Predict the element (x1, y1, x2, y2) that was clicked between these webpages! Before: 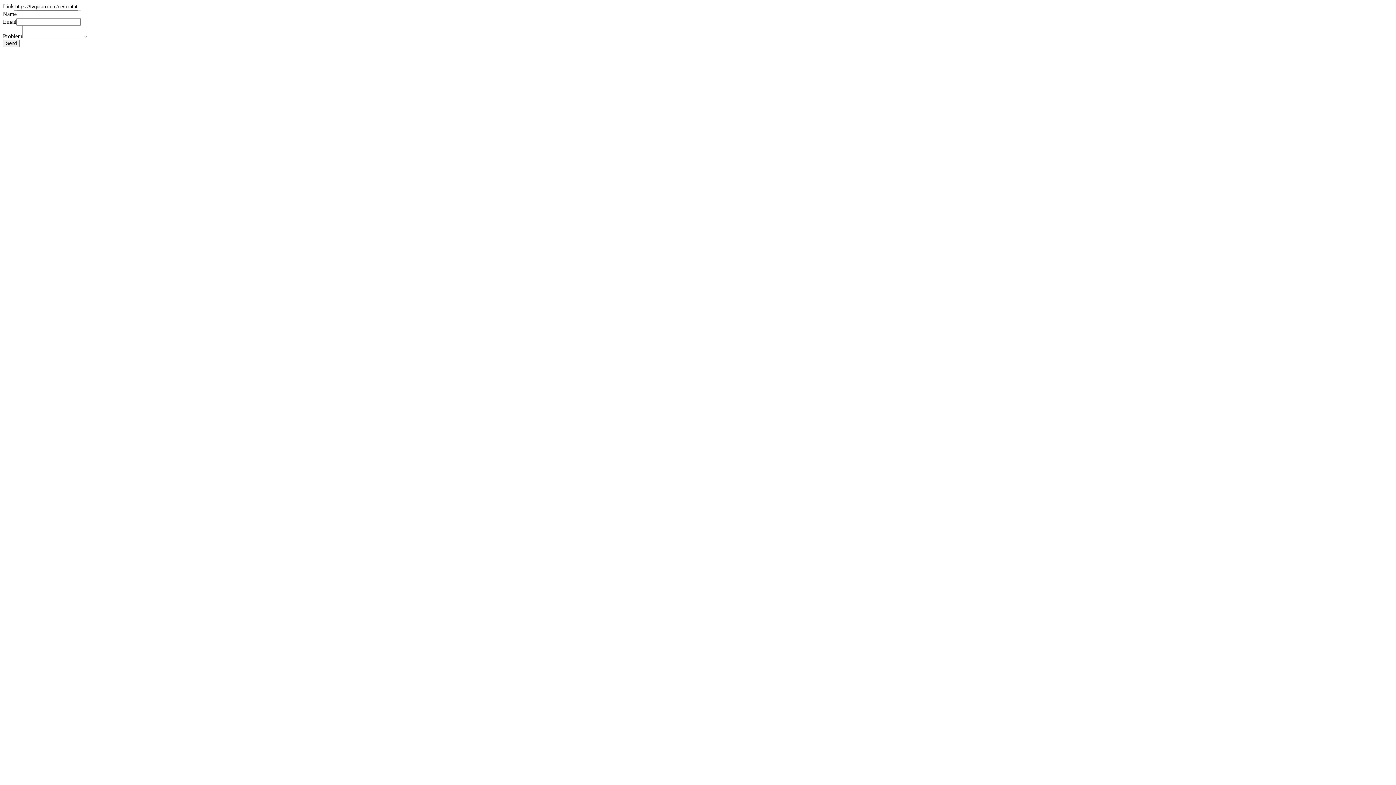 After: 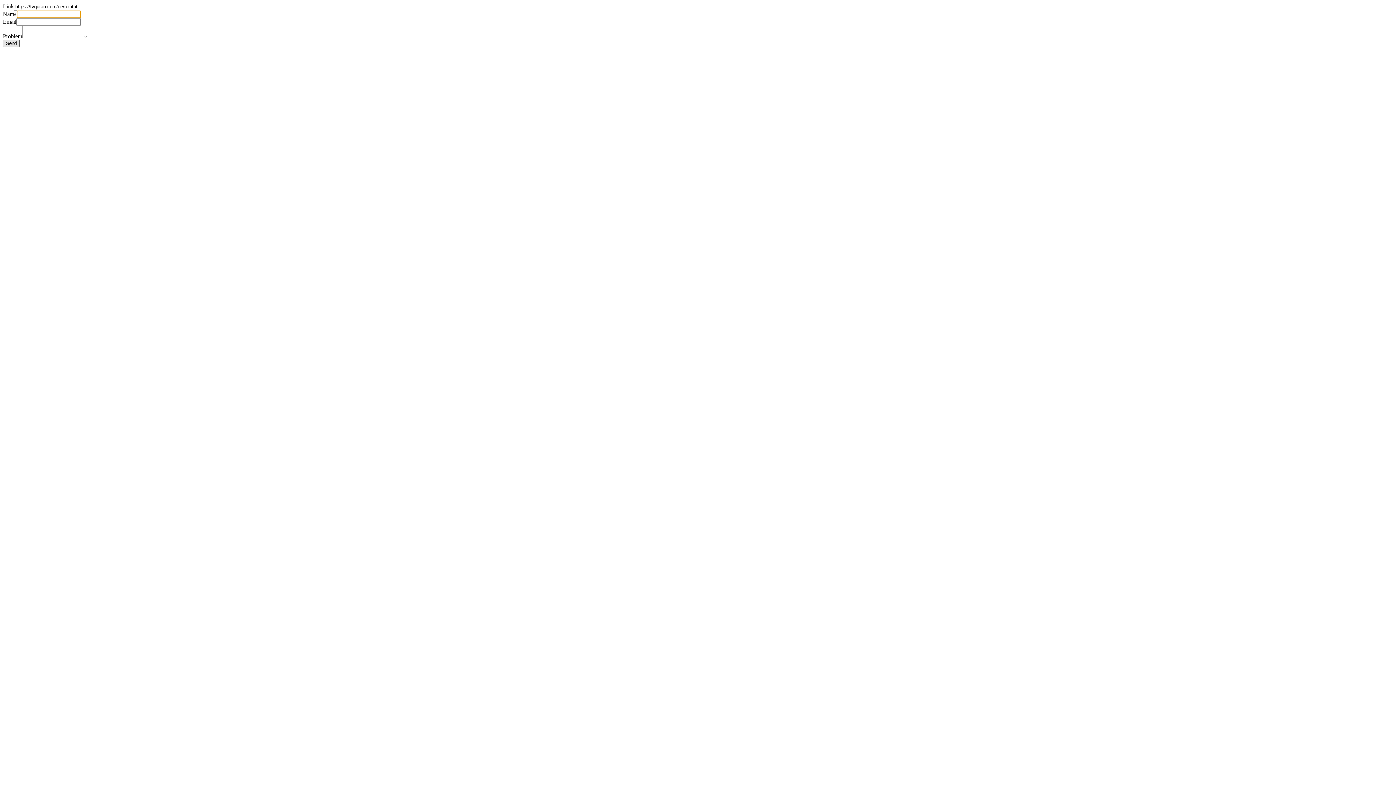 Action: bbox: (2, 39, 19, 47) label: Send